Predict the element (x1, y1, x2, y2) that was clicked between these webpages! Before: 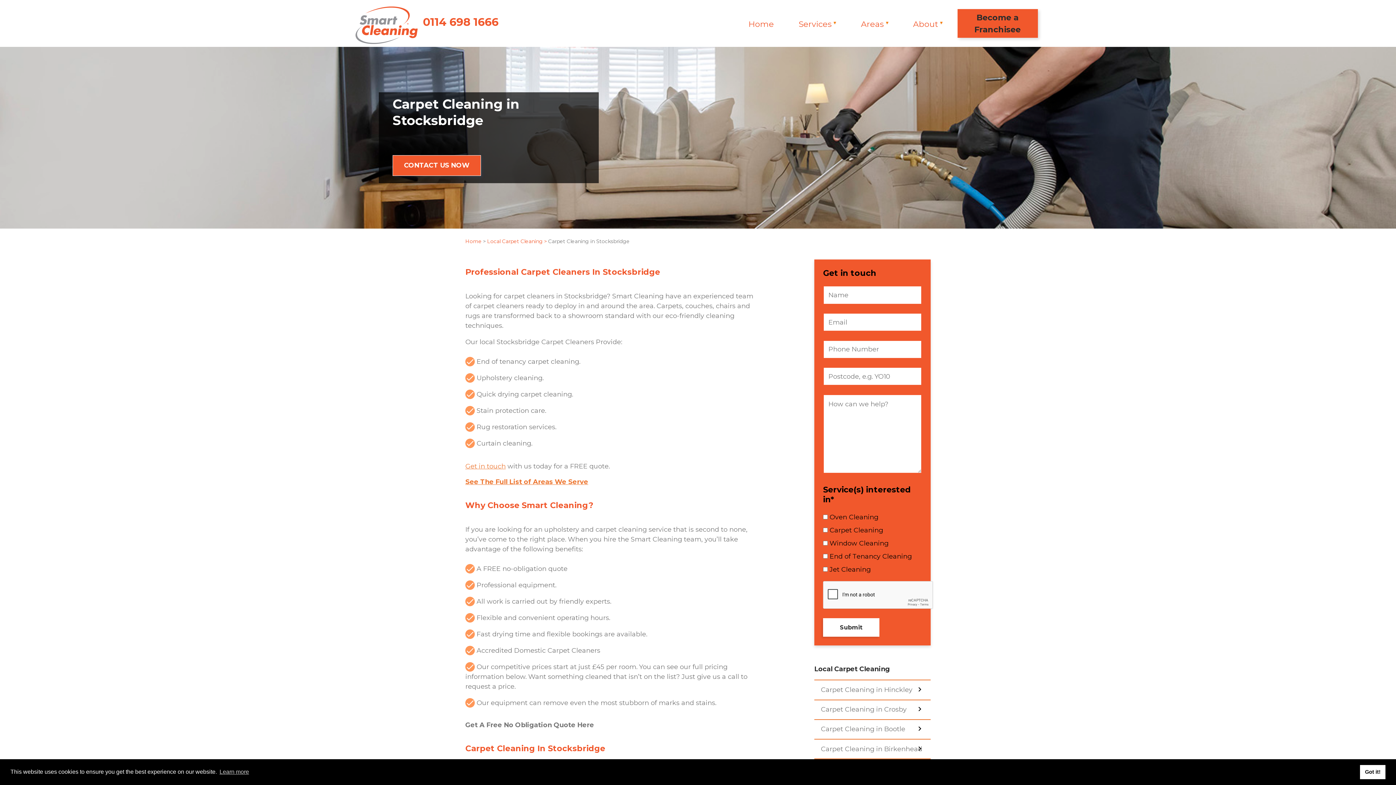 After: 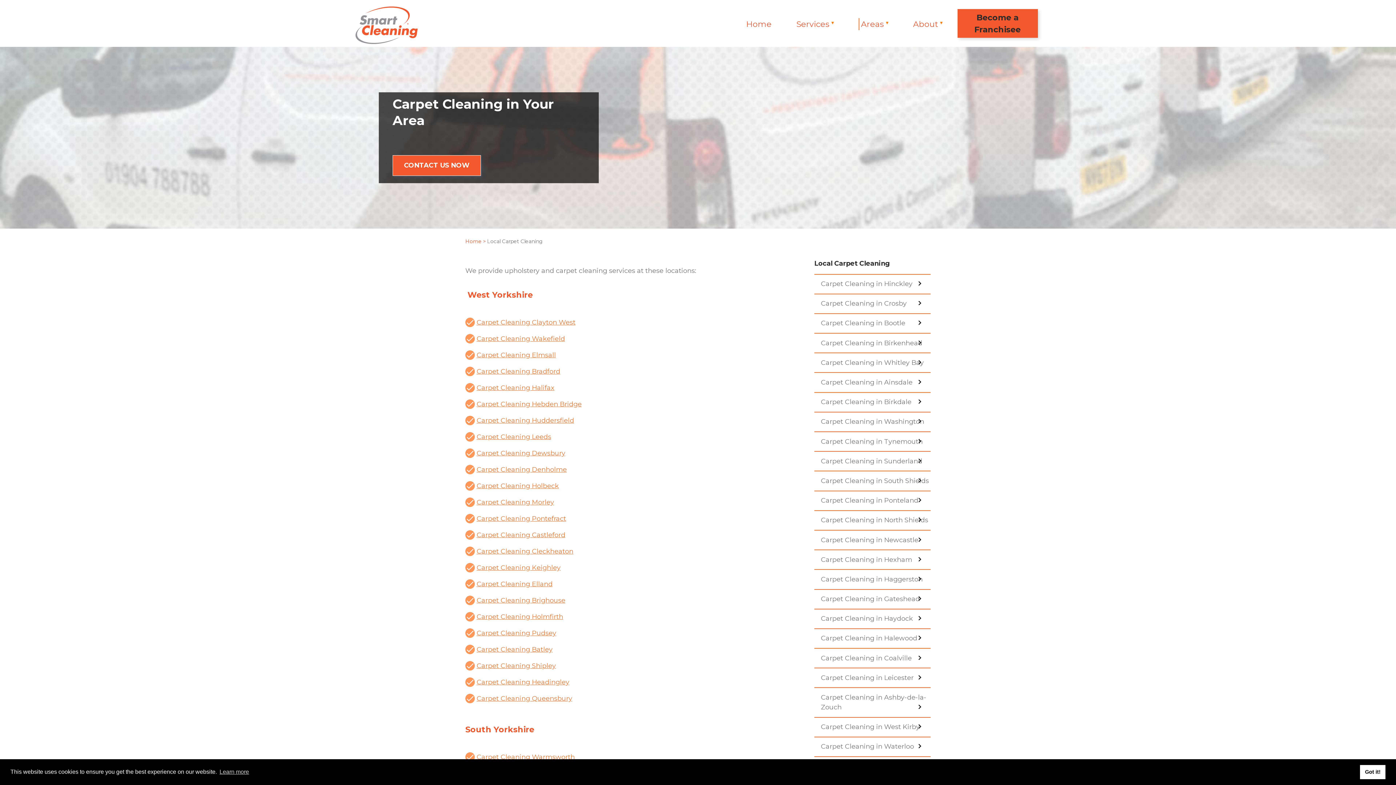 Action: label: Local Carpet Cleaning bbox: (481, 238, 542, 244)